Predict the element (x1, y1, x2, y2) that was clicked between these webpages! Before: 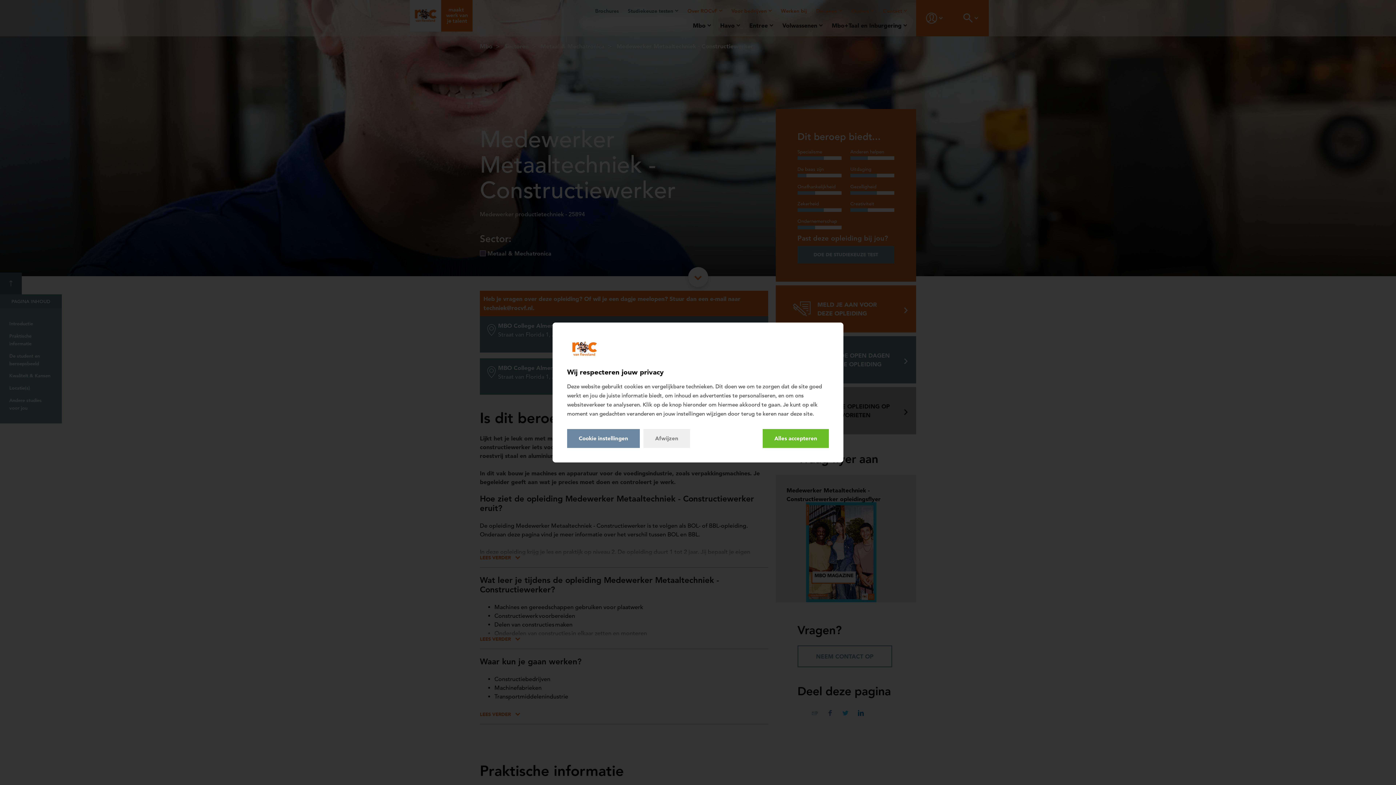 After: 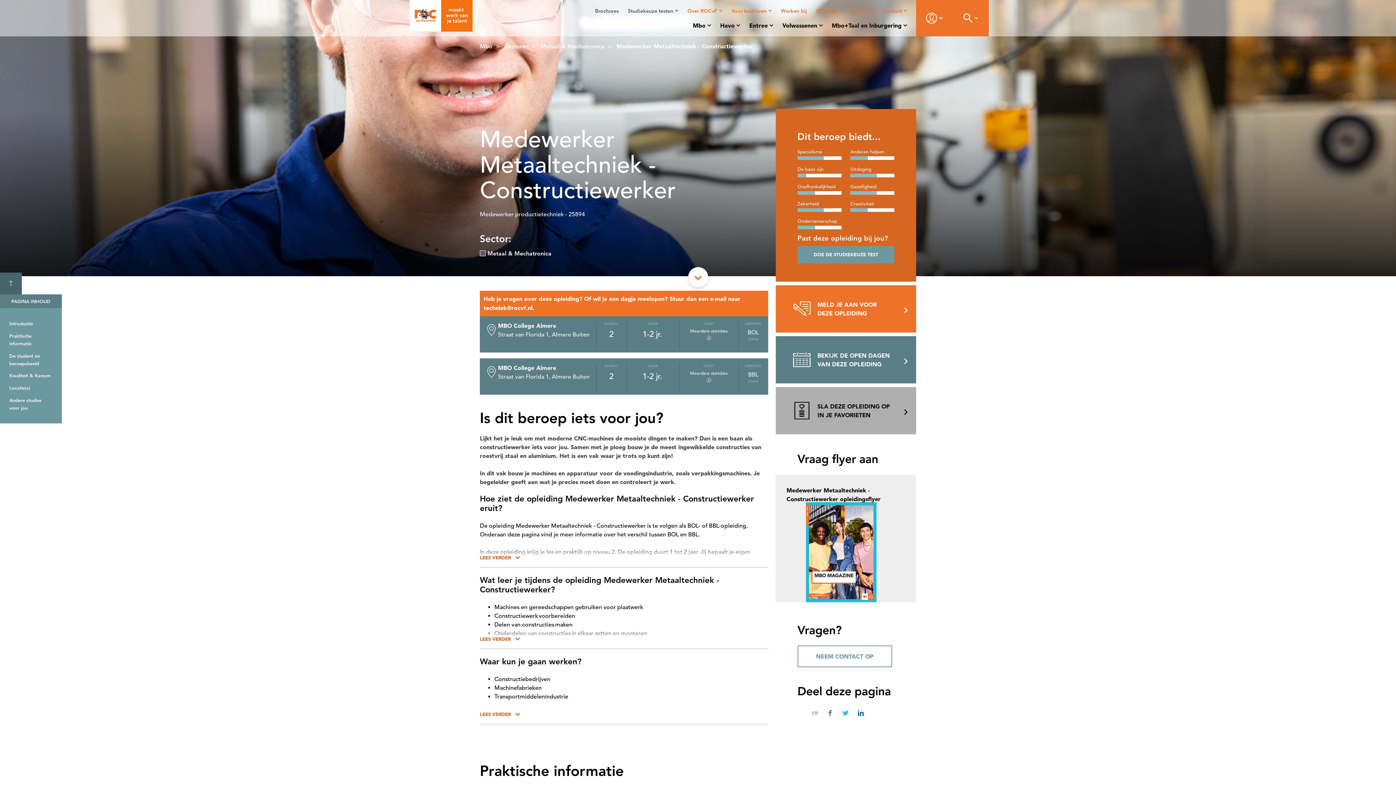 Action: label: Alles accepteren bbox: (762, 429, 829, 448)